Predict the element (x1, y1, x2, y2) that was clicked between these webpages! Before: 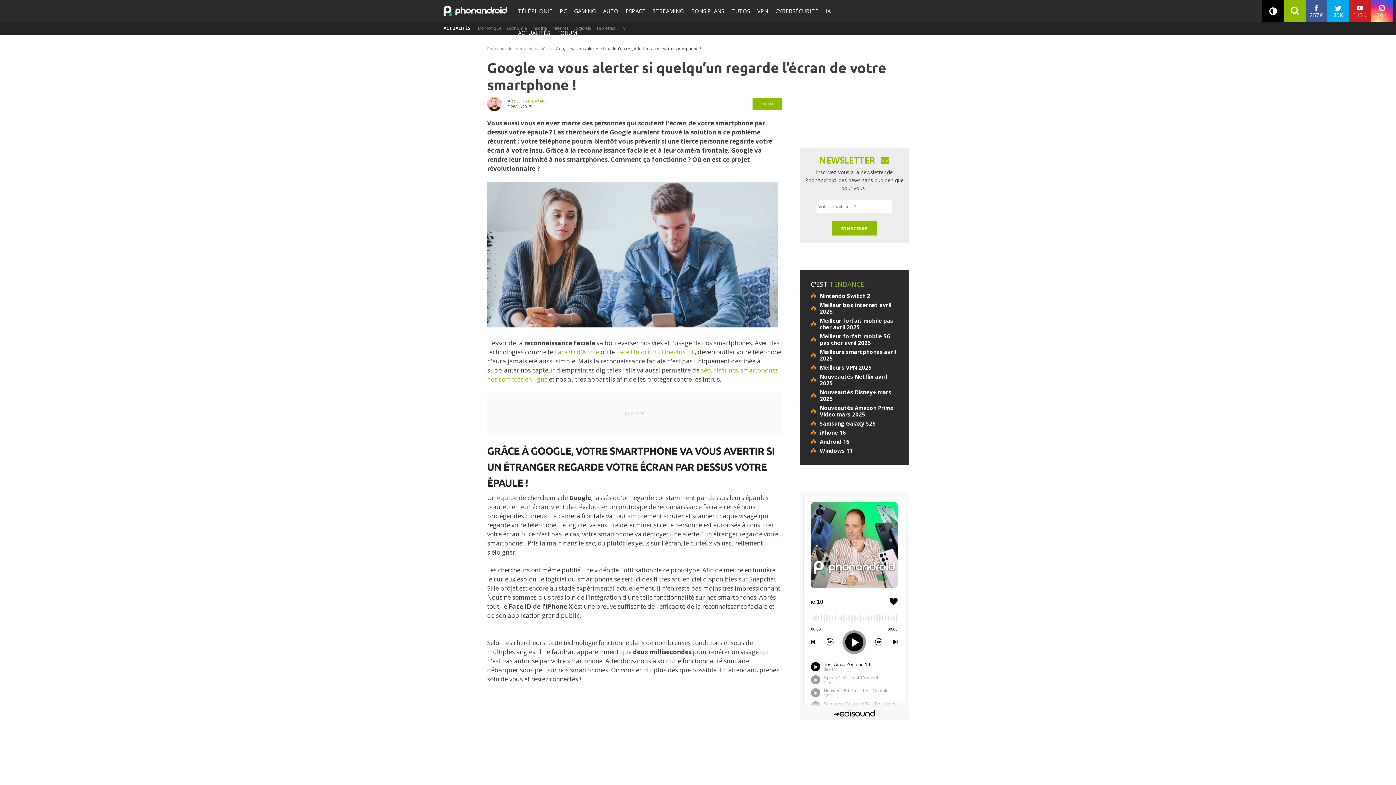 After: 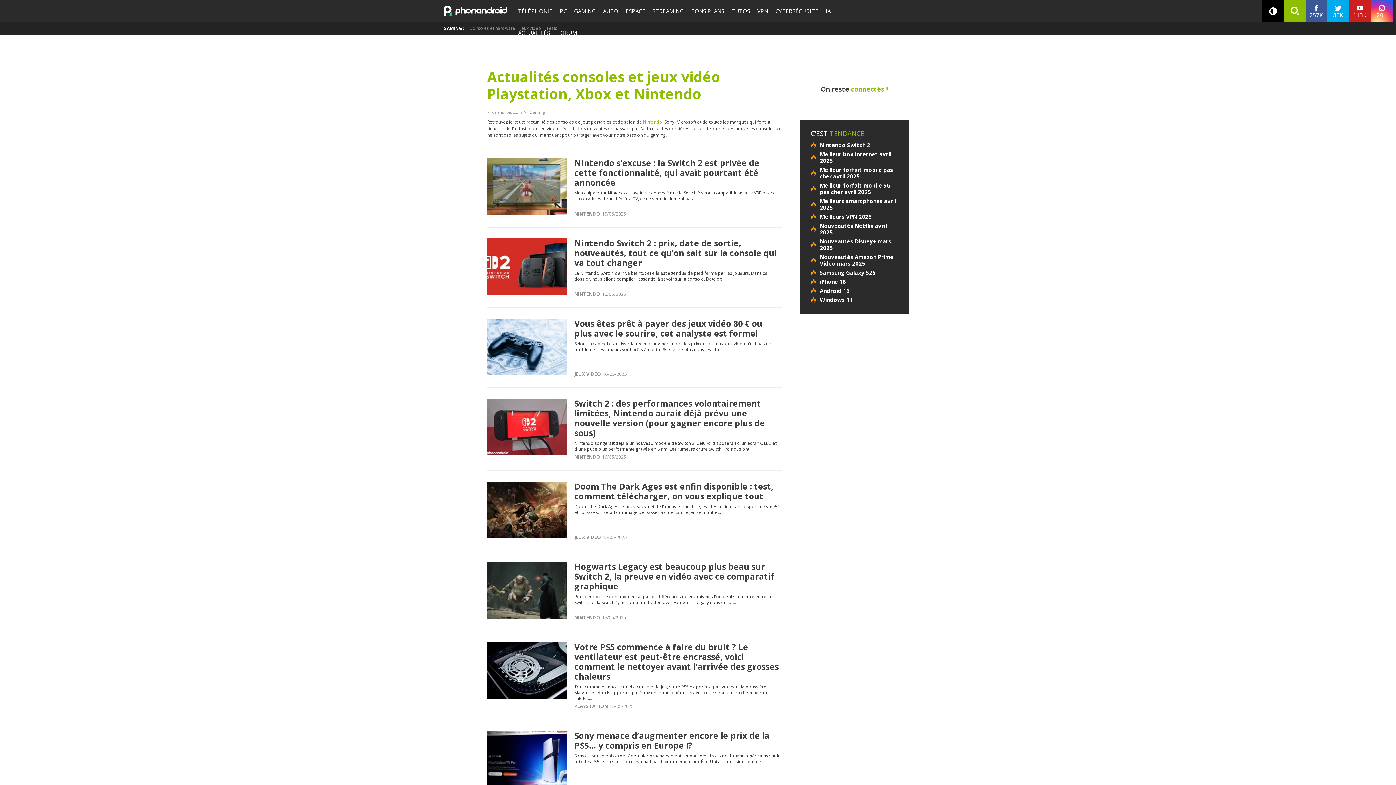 Action: label: GAMING bbox: (570, 0, 599, 21)